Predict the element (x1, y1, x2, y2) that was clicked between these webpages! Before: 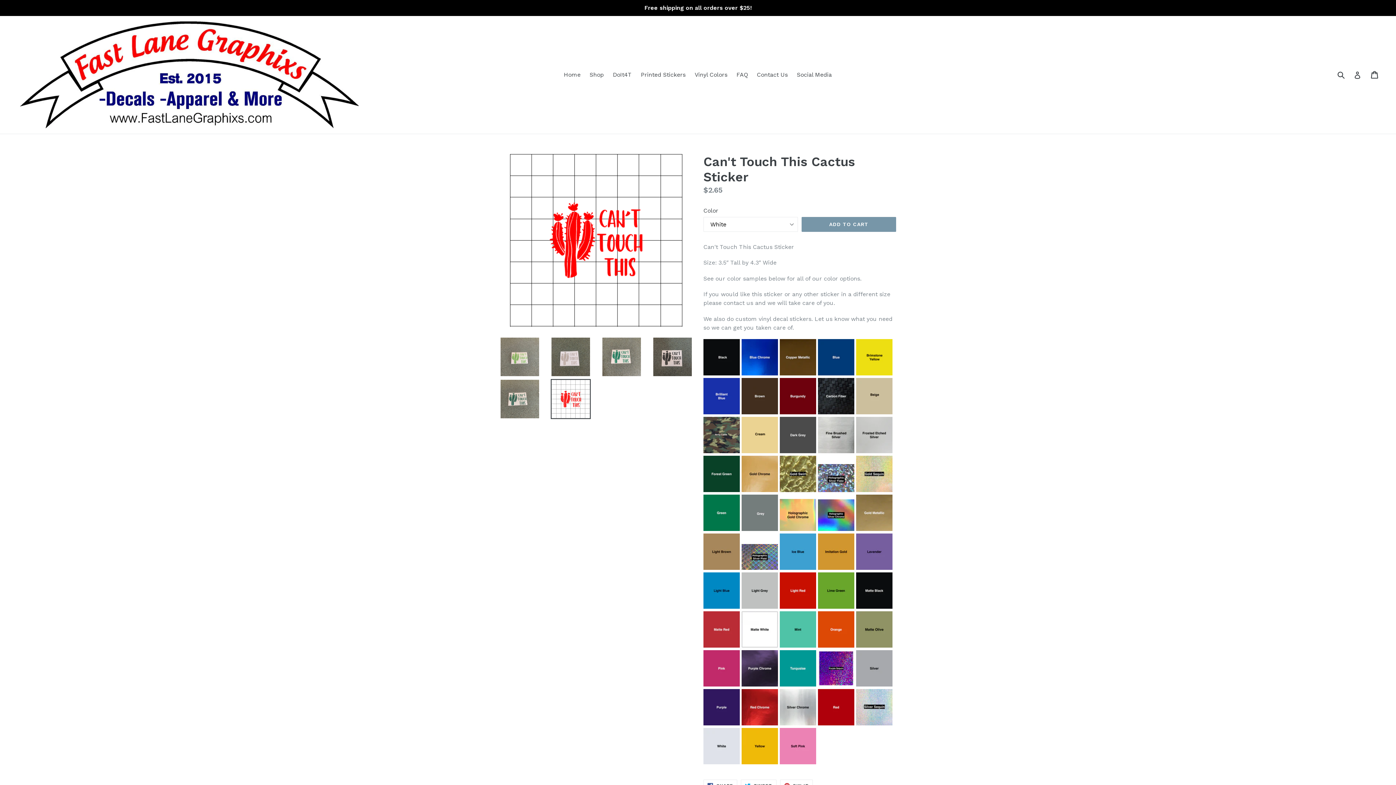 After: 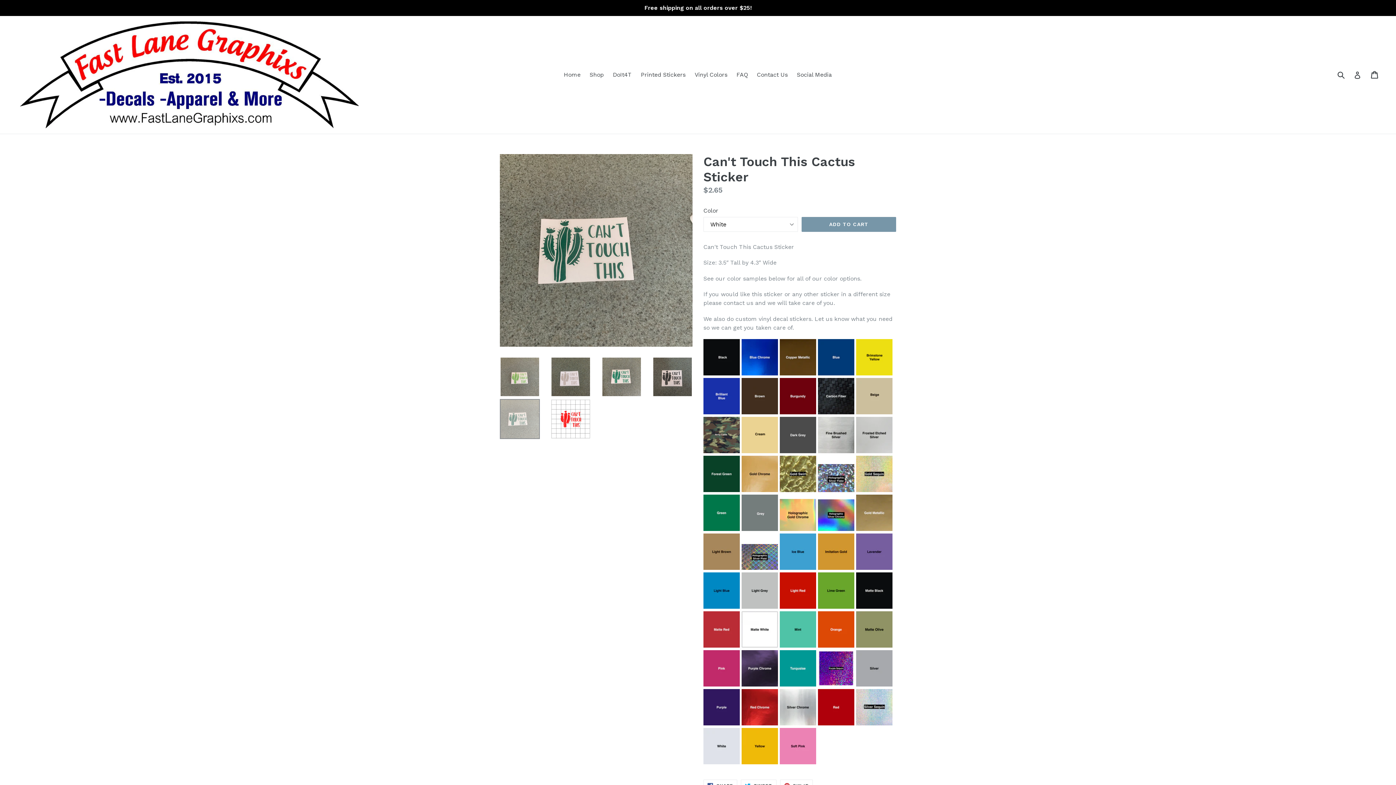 Action: bbox: (500, 379, 540, 419)